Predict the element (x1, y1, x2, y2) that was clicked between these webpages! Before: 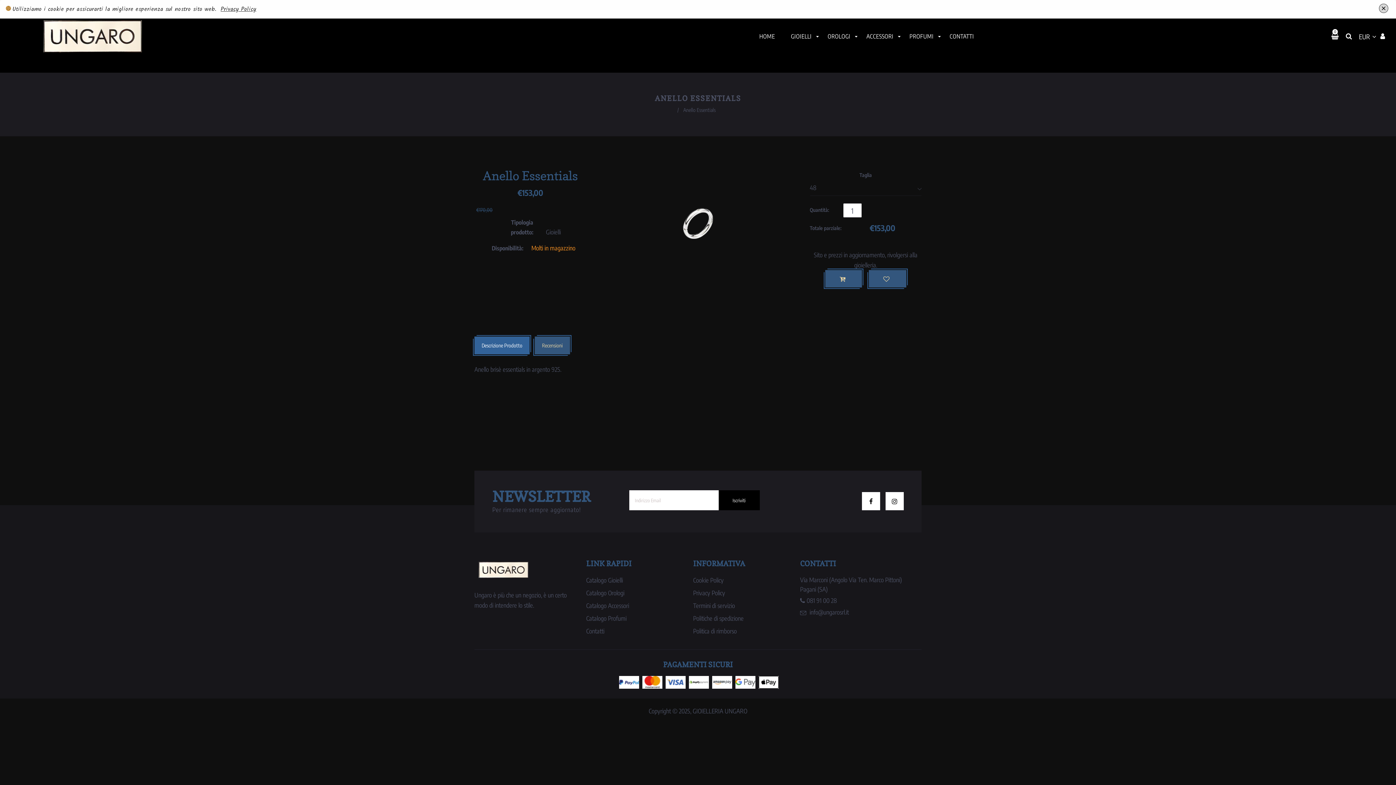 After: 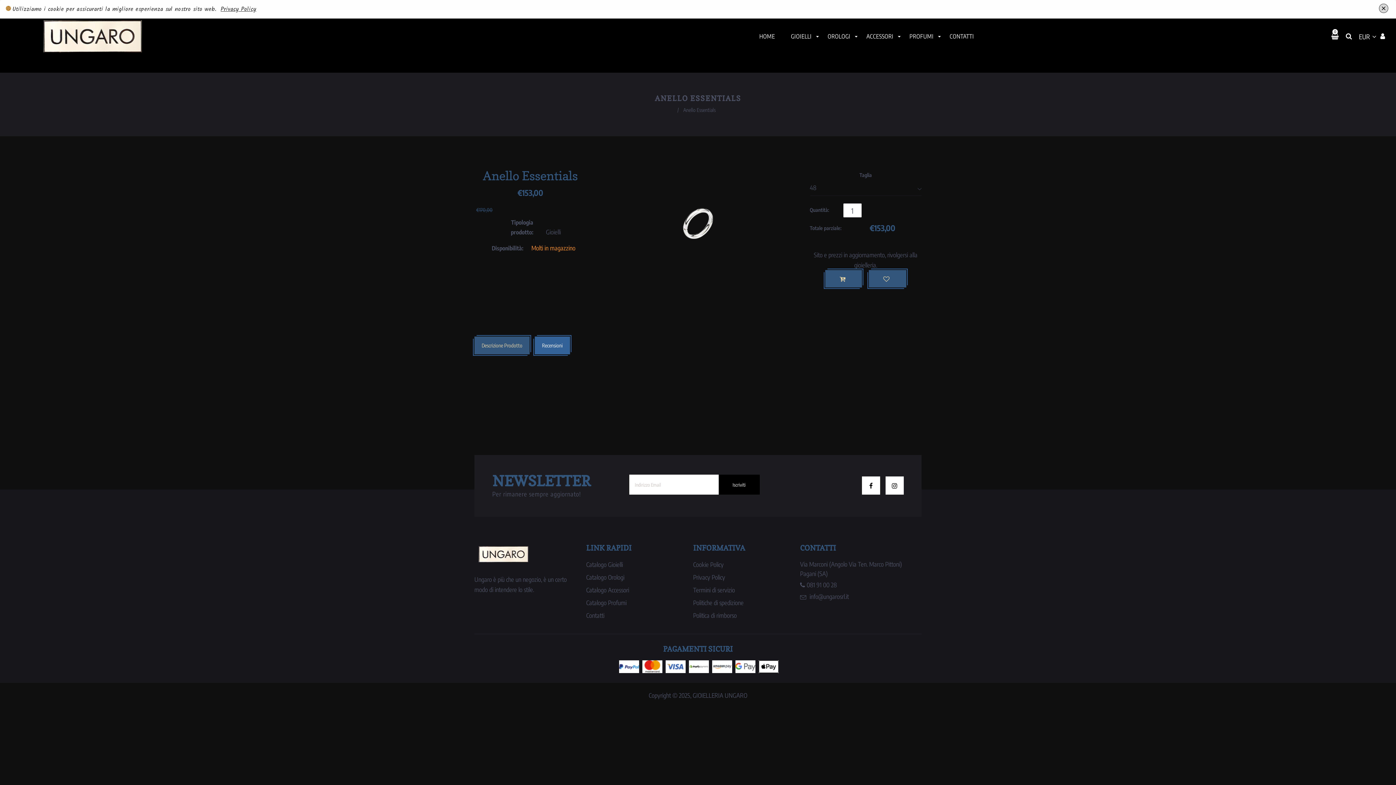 Action: bbox: (534, 336, 570, 354) label: Recensioni